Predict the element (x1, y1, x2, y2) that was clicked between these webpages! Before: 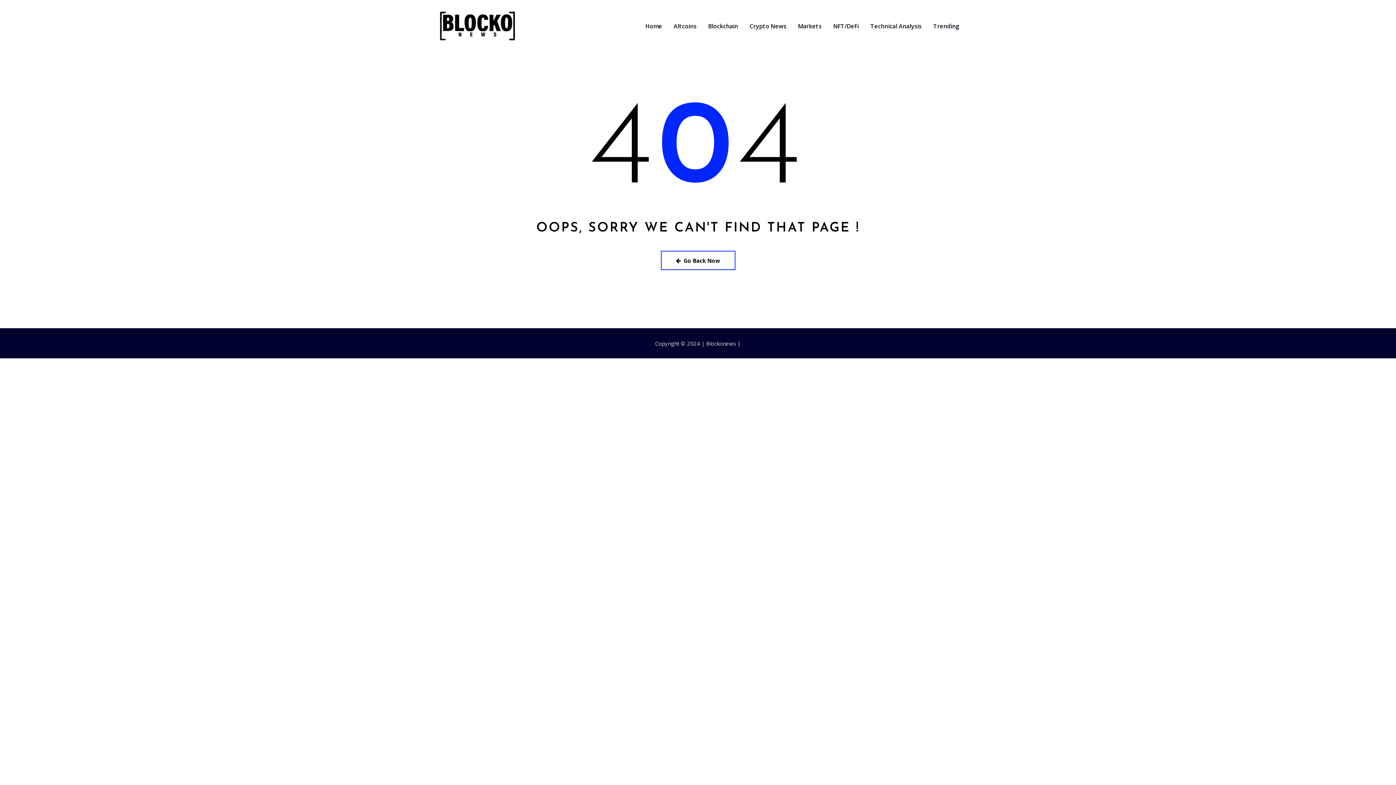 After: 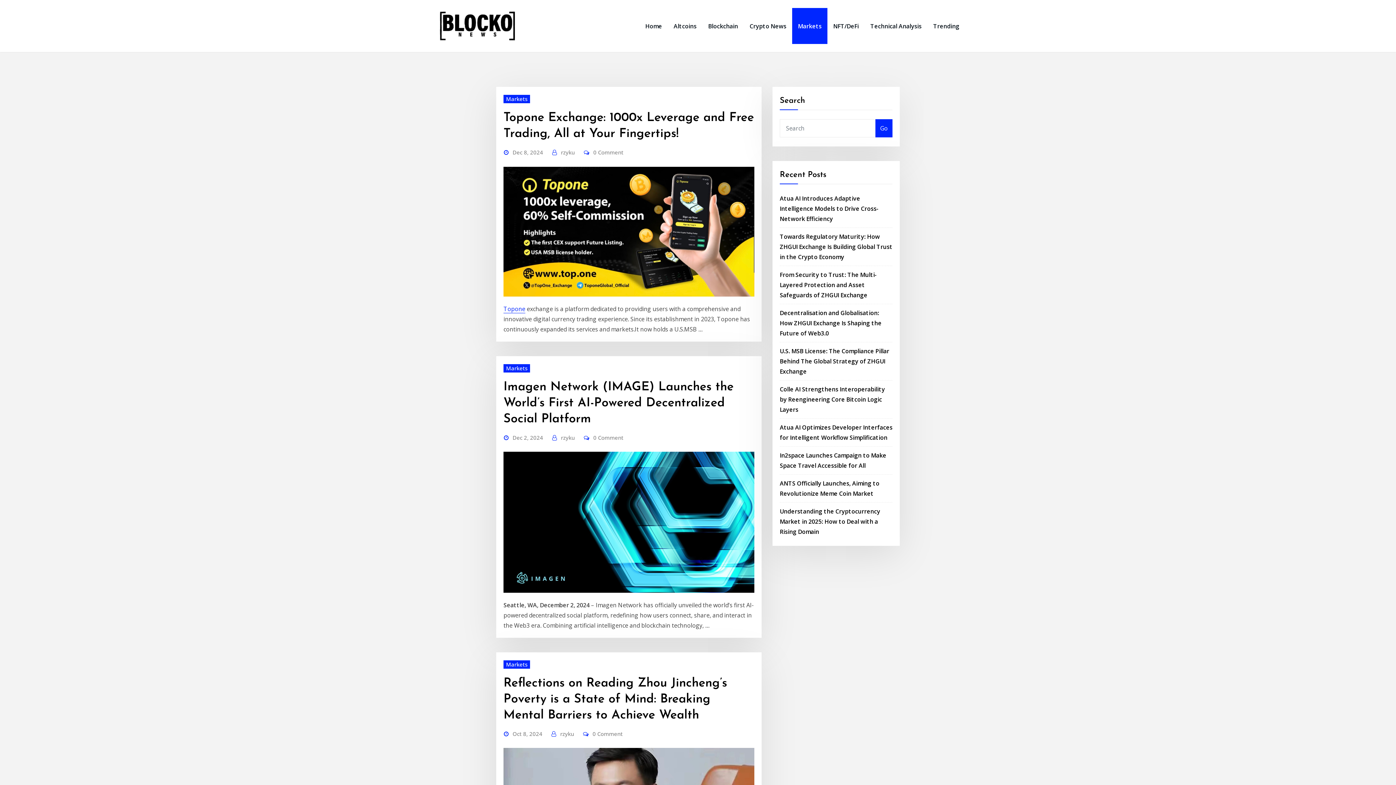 Action: label: Markets bbox: (792, 8, 827, 44)